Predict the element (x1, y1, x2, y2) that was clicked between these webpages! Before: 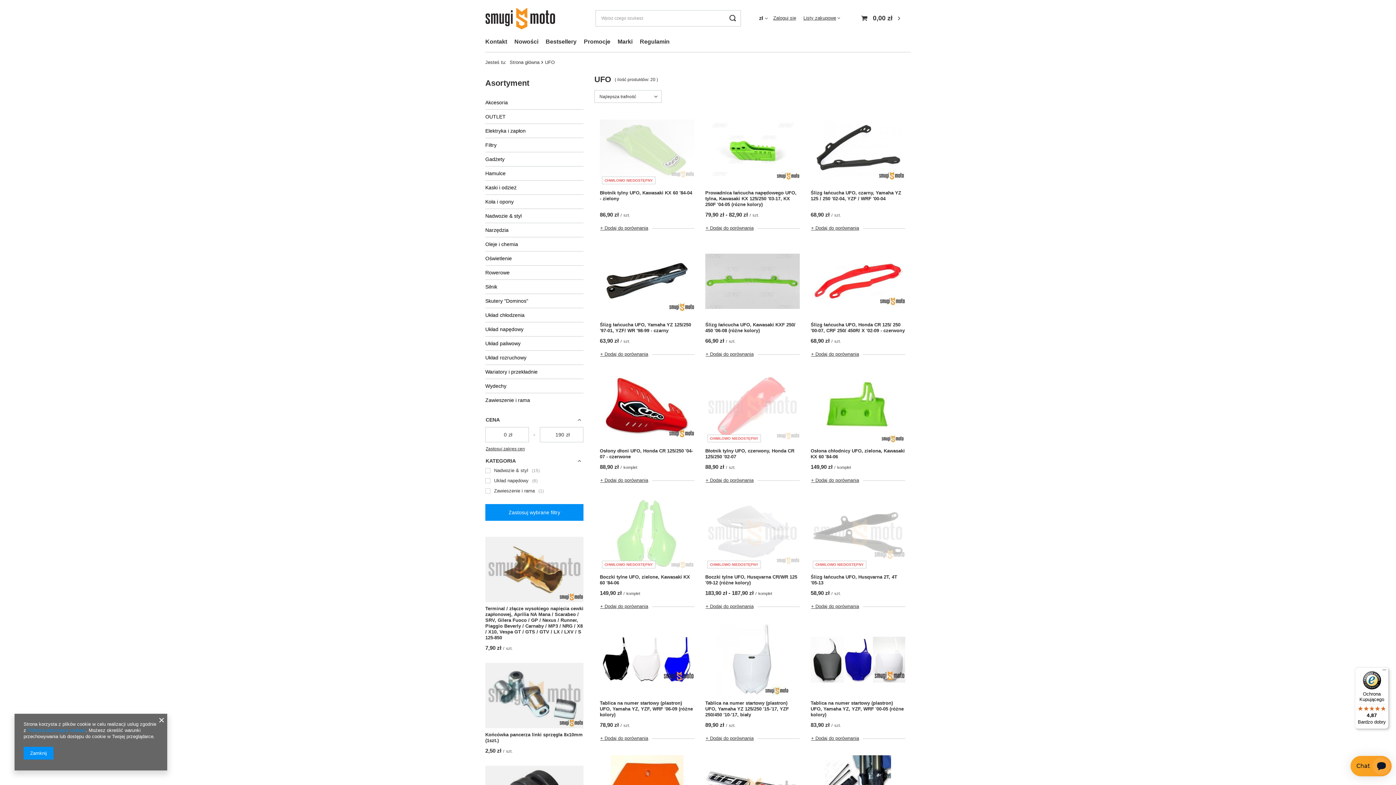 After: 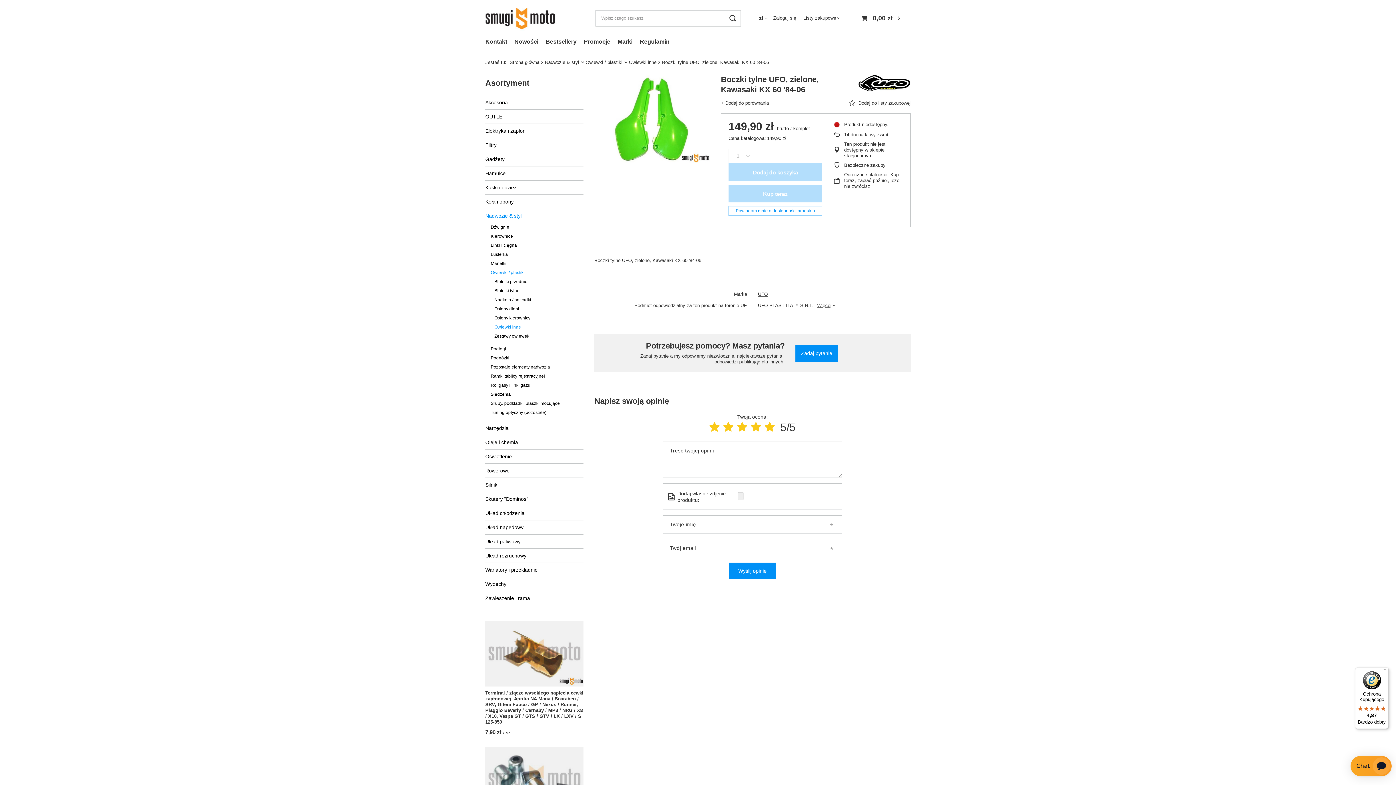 Action: label: Boczki tylne UFO, zielone, Kawasaki KX 60 '84-06 bbox: (600, 574, 694, 586)